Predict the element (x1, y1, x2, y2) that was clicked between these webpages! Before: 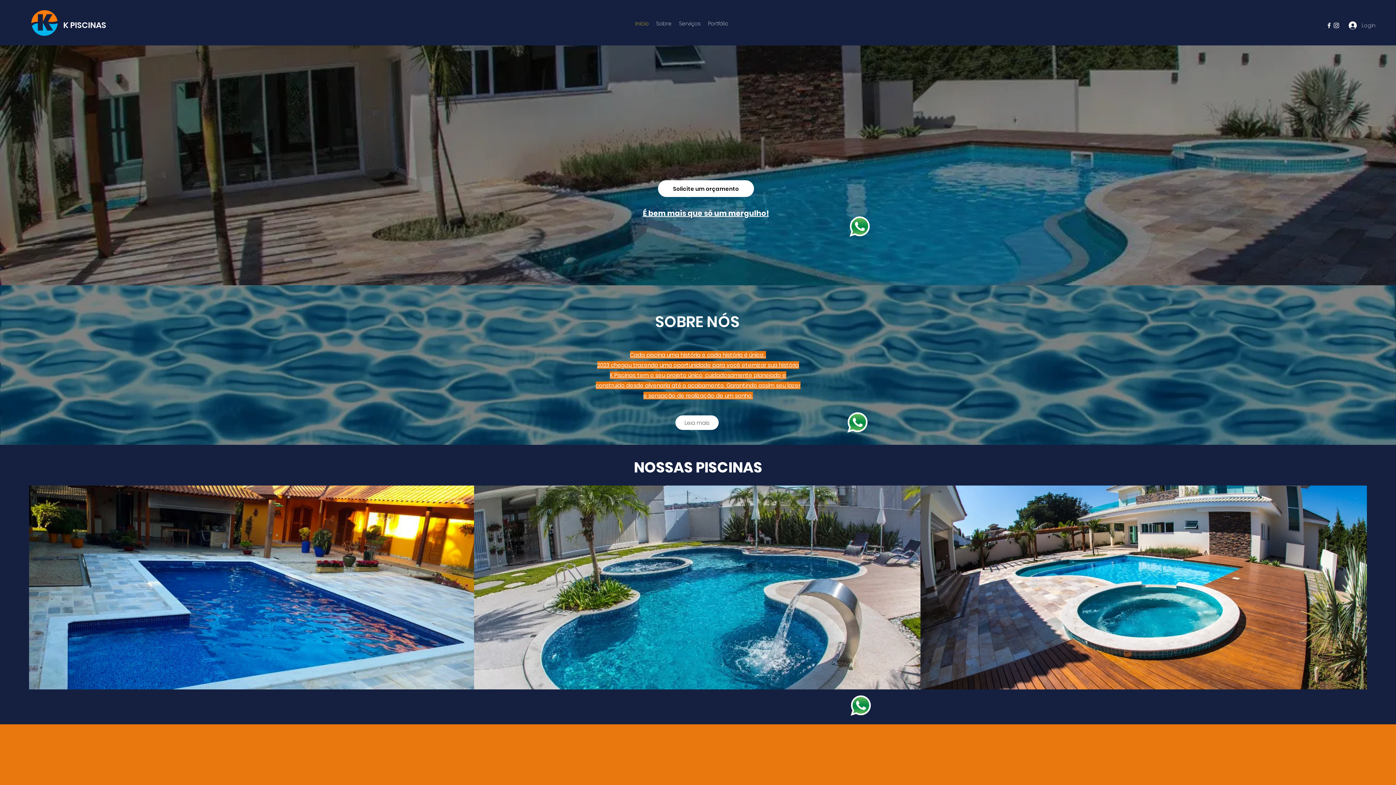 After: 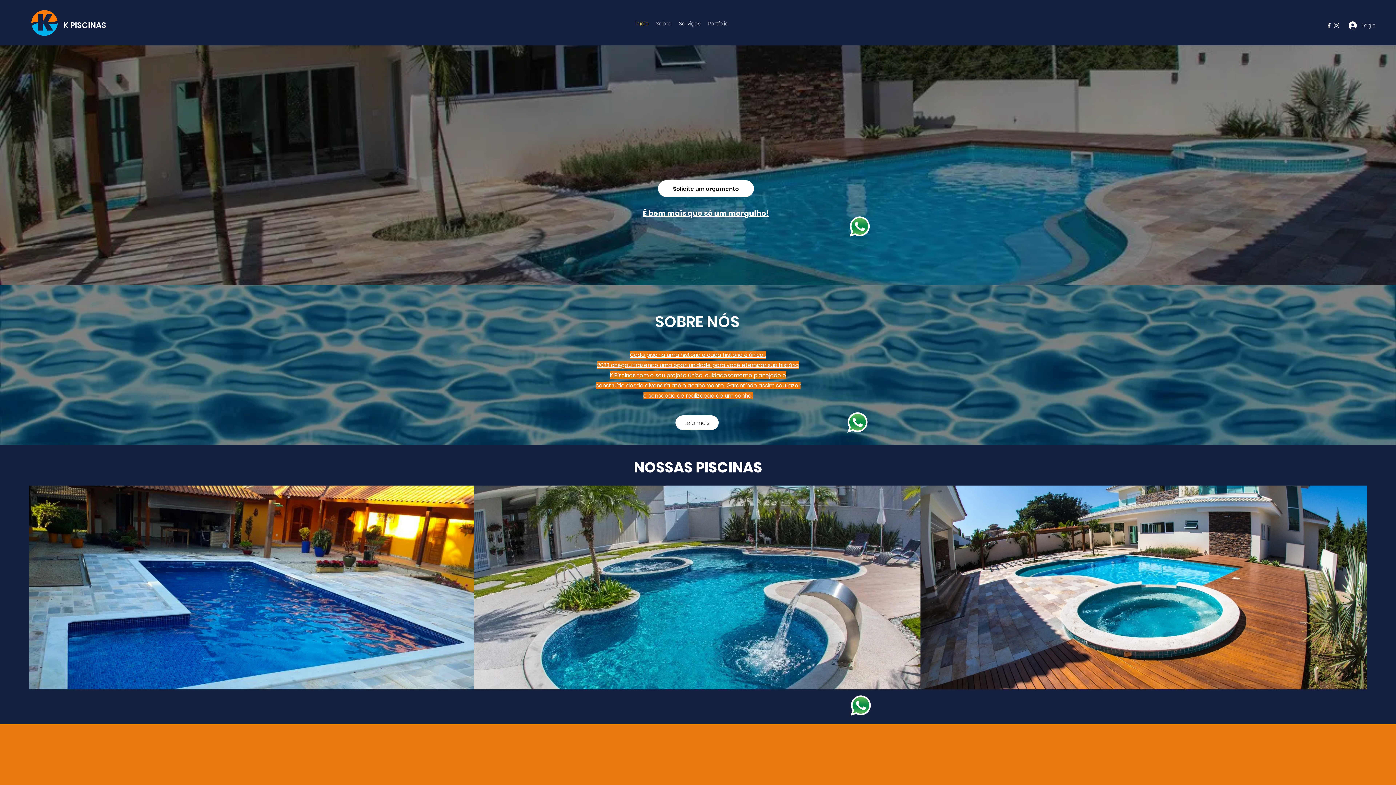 Action: bbox: (848, 215, 871, 238)